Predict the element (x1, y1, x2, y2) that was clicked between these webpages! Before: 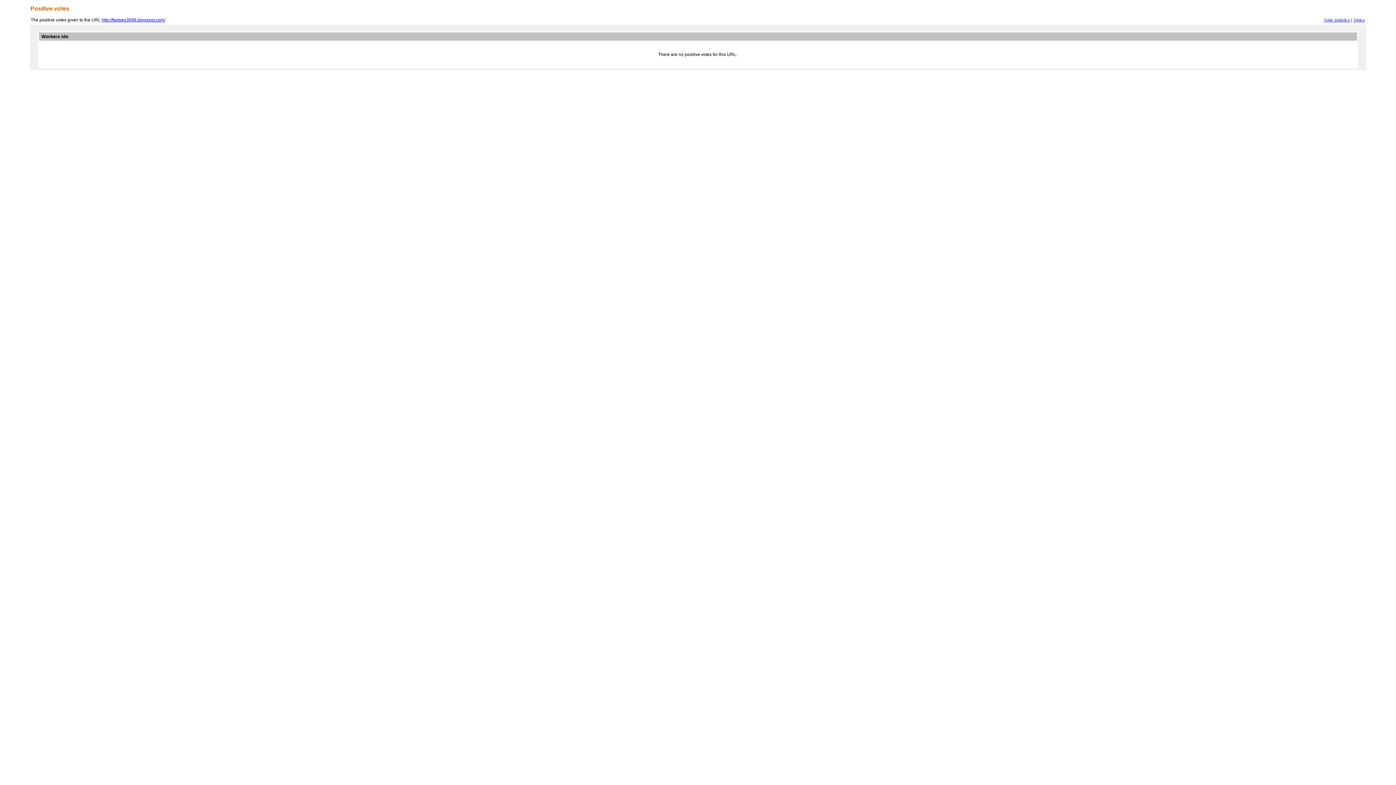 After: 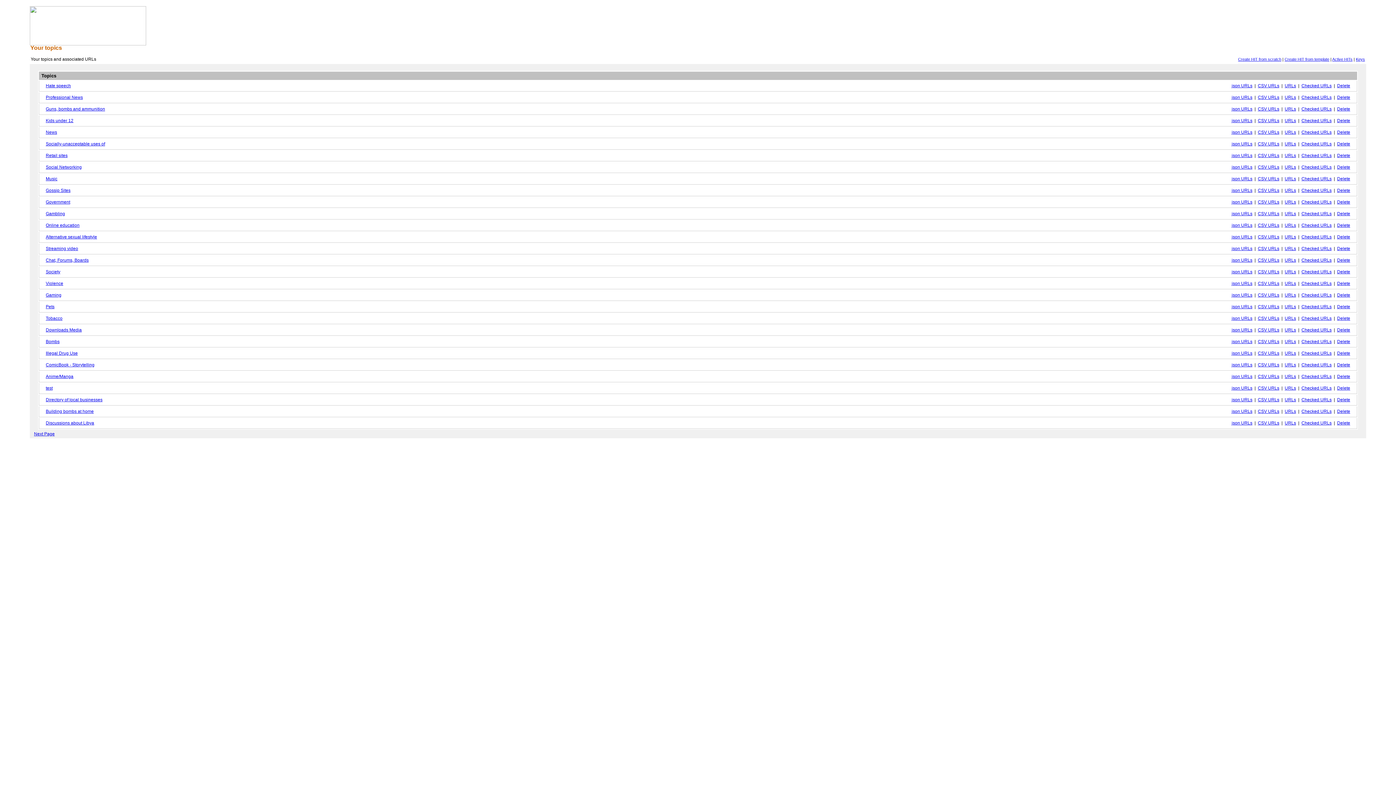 Action: bbox: (1353, 17, 1365, 22) label: Topics